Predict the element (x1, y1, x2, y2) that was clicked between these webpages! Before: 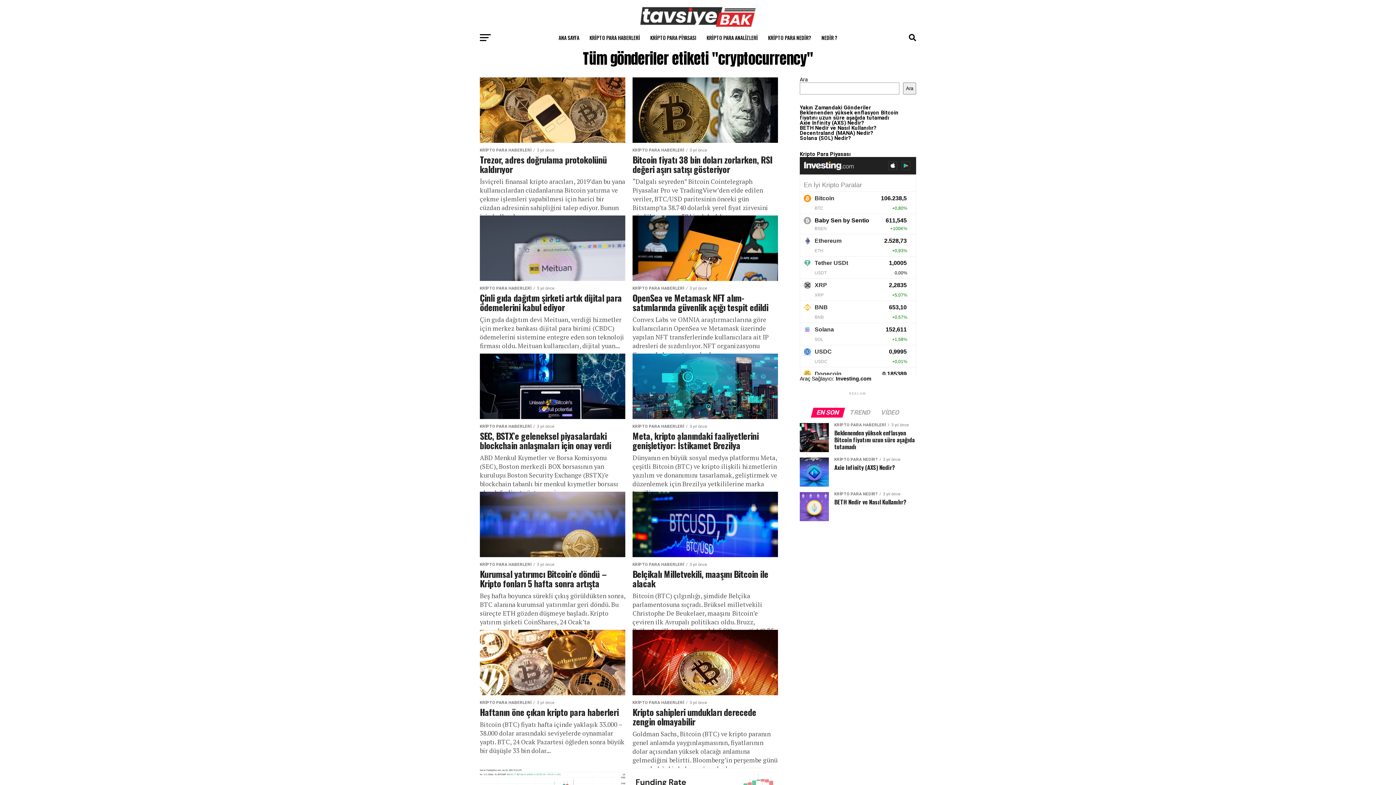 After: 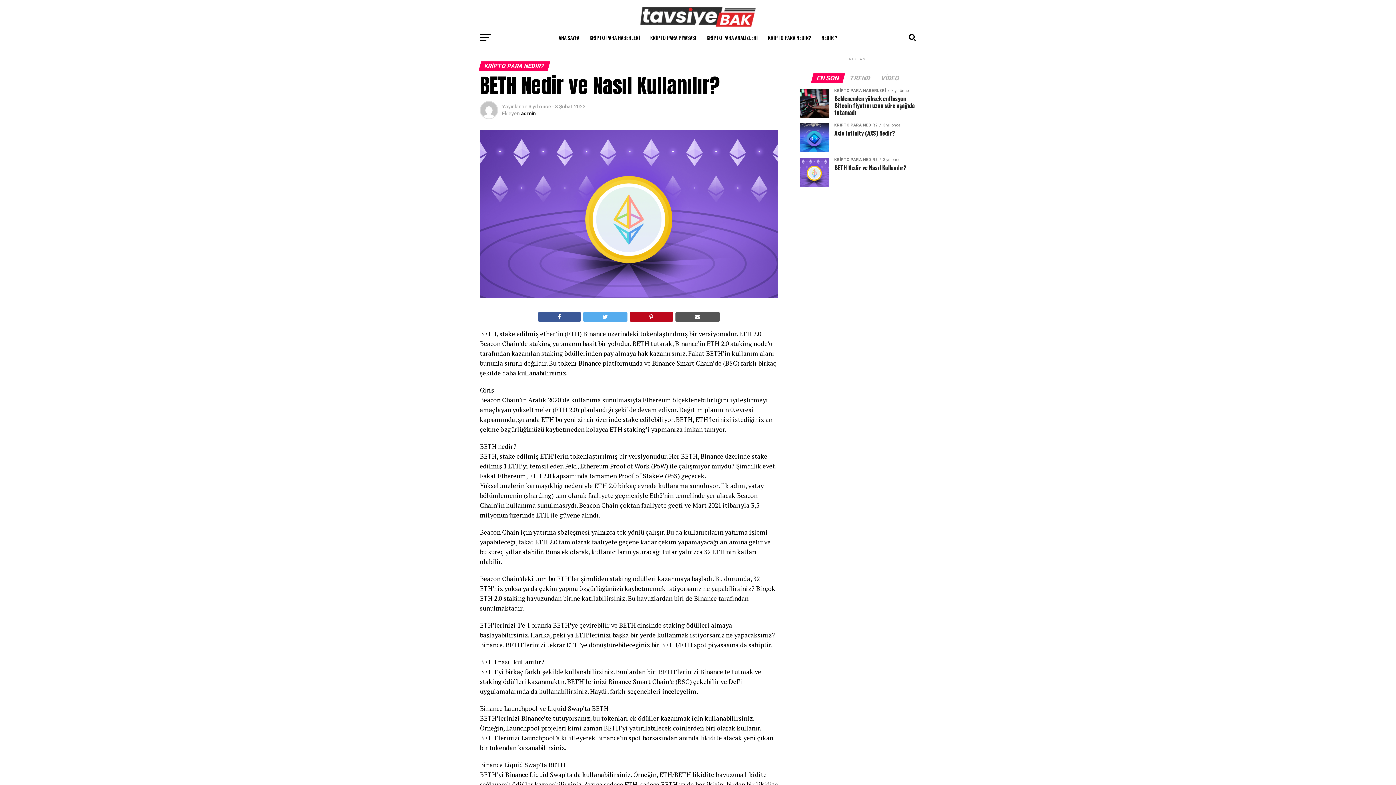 Action: bbox: (800, 125, 876, 131) label: BETH Nedir ve Nasıl Kullanılır?